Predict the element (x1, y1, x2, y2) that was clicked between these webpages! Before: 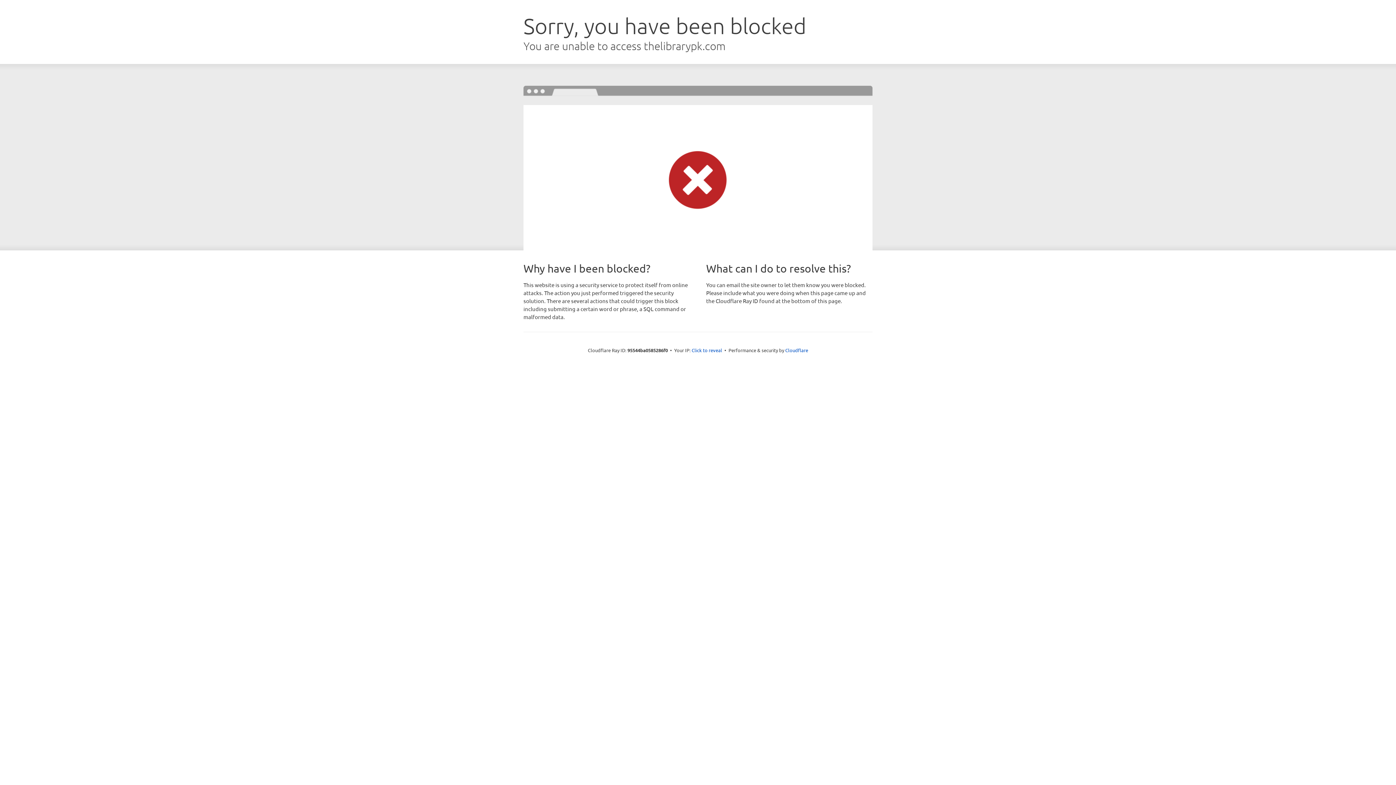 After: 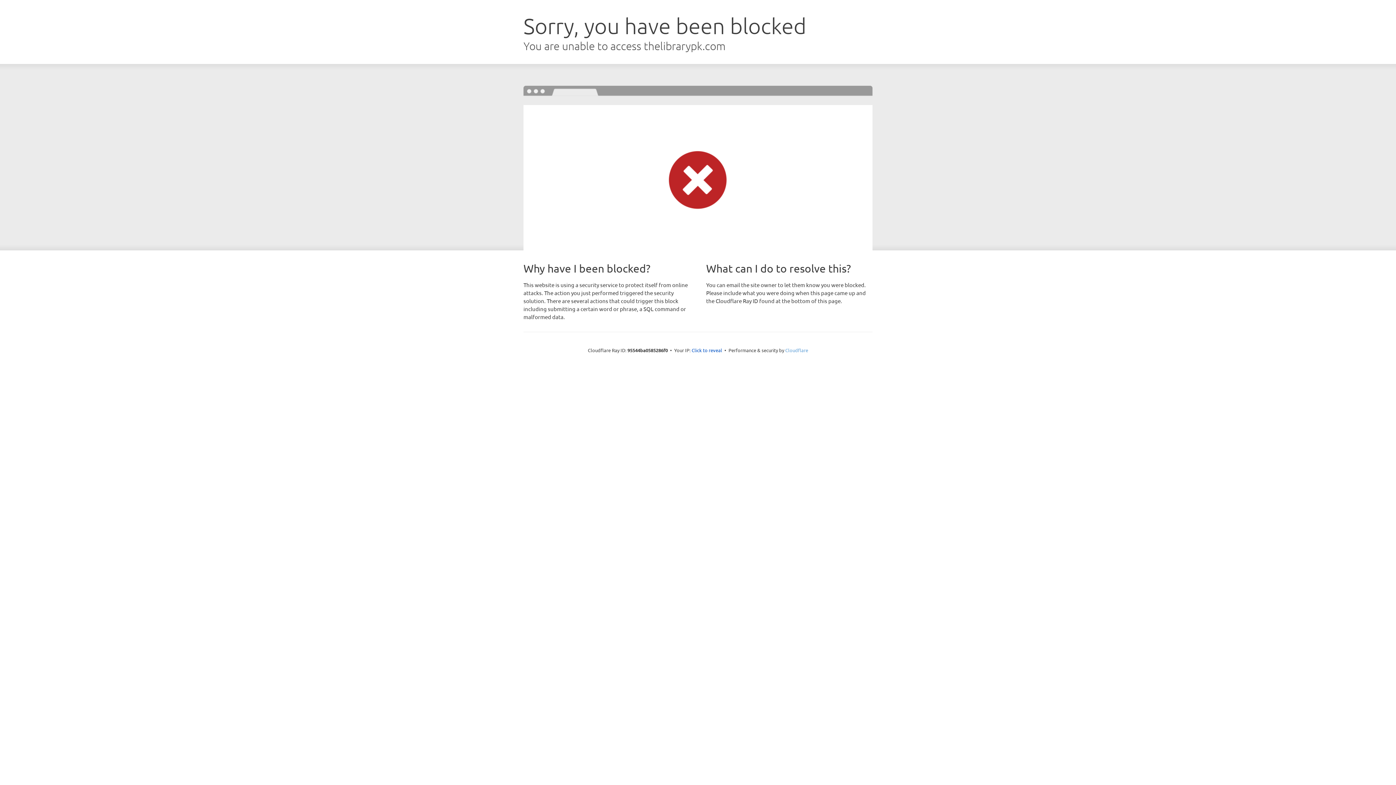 Action: bbox: (785, 347, 808, 353) label: Cloudflare